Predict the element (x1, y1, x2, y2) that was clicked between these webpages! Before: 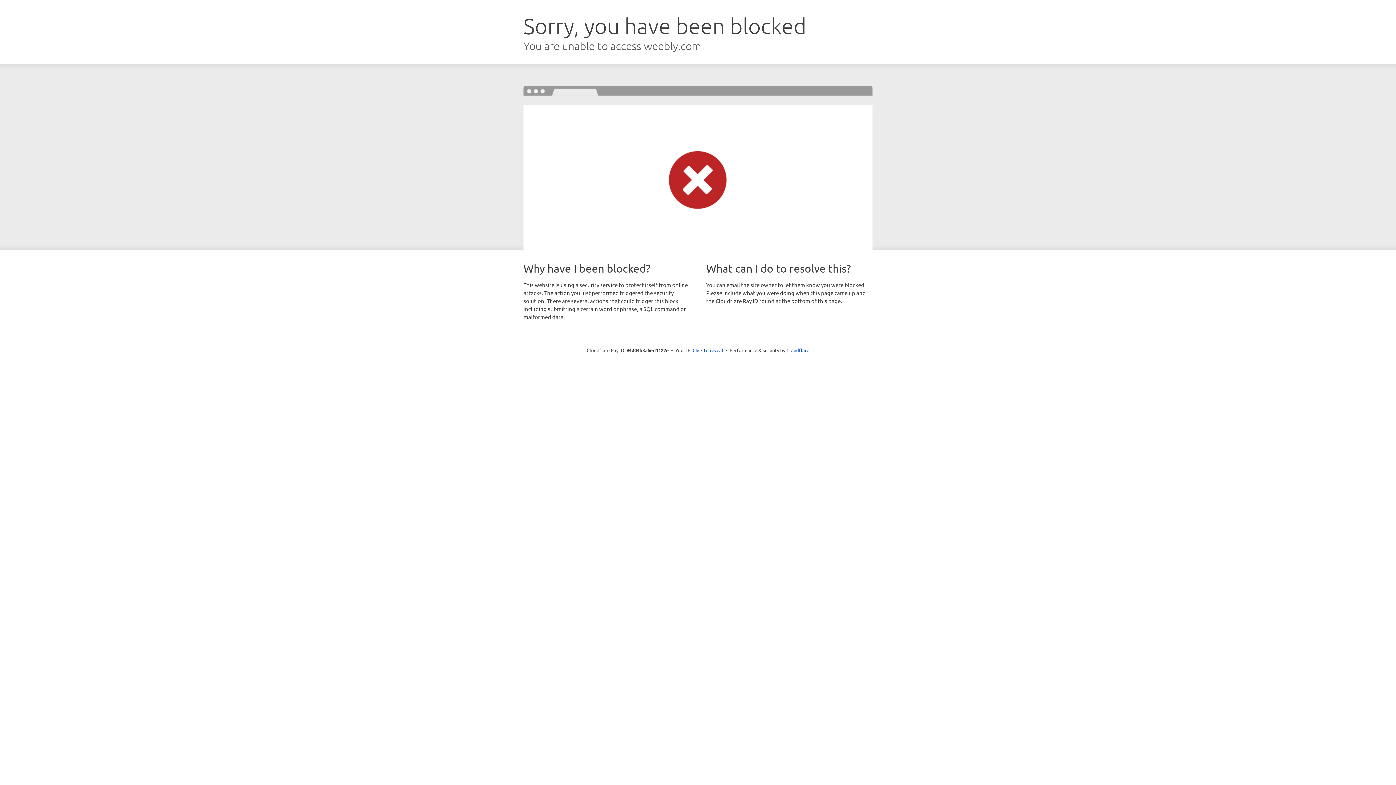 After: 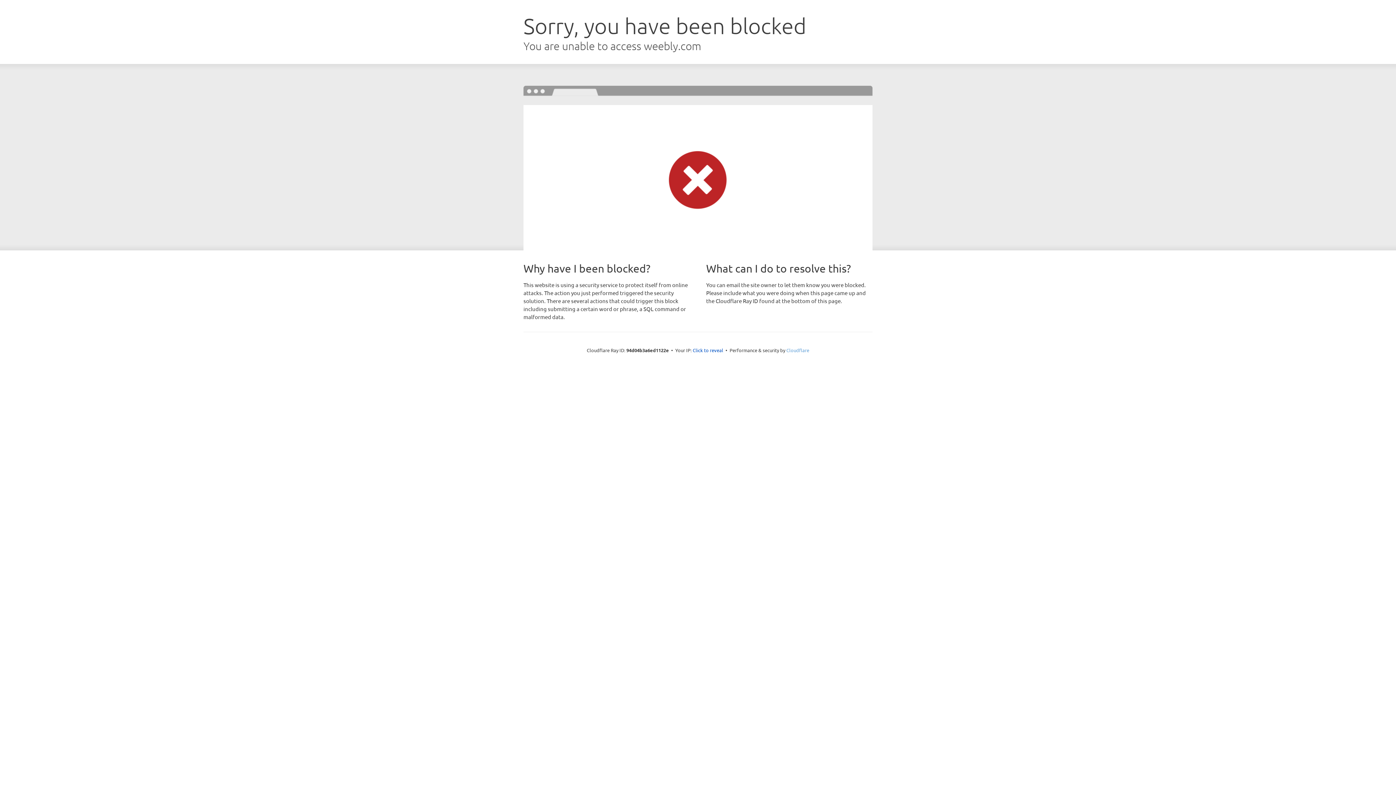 Action: bbox: (786, 347, 809, 353) label: Cloudflare